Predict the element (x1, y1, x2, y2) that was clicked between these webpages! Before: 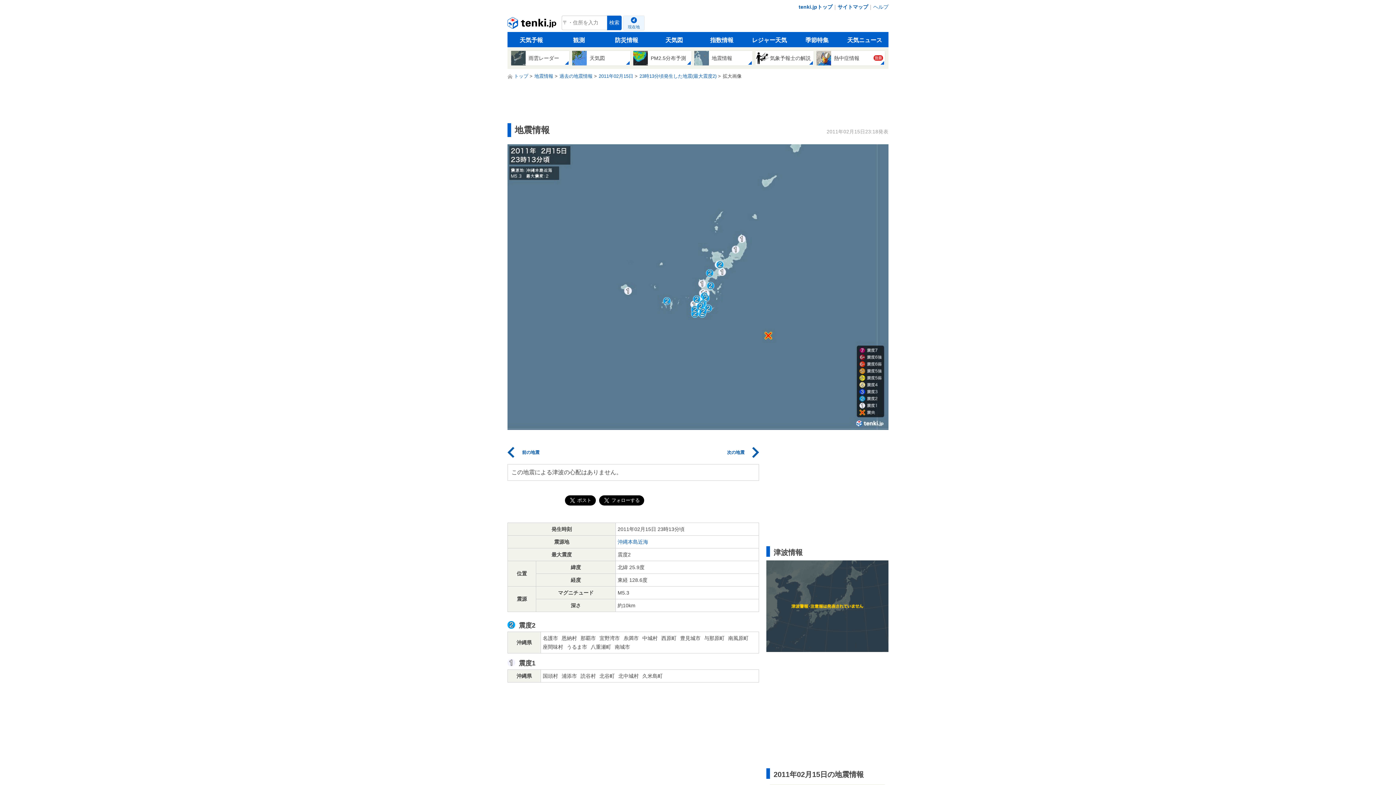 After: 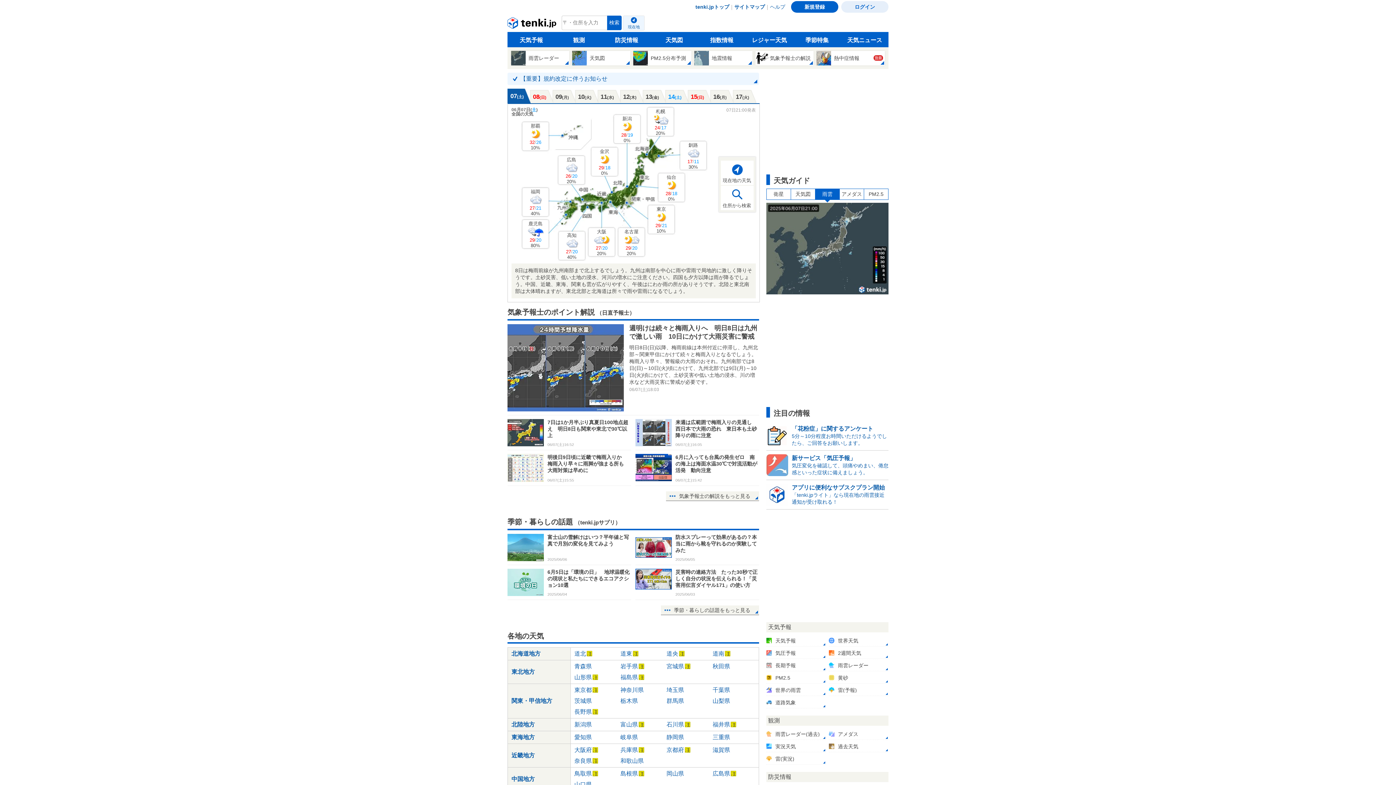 Action: label: tenki.jp bbox: (507, 15, 558, 33)